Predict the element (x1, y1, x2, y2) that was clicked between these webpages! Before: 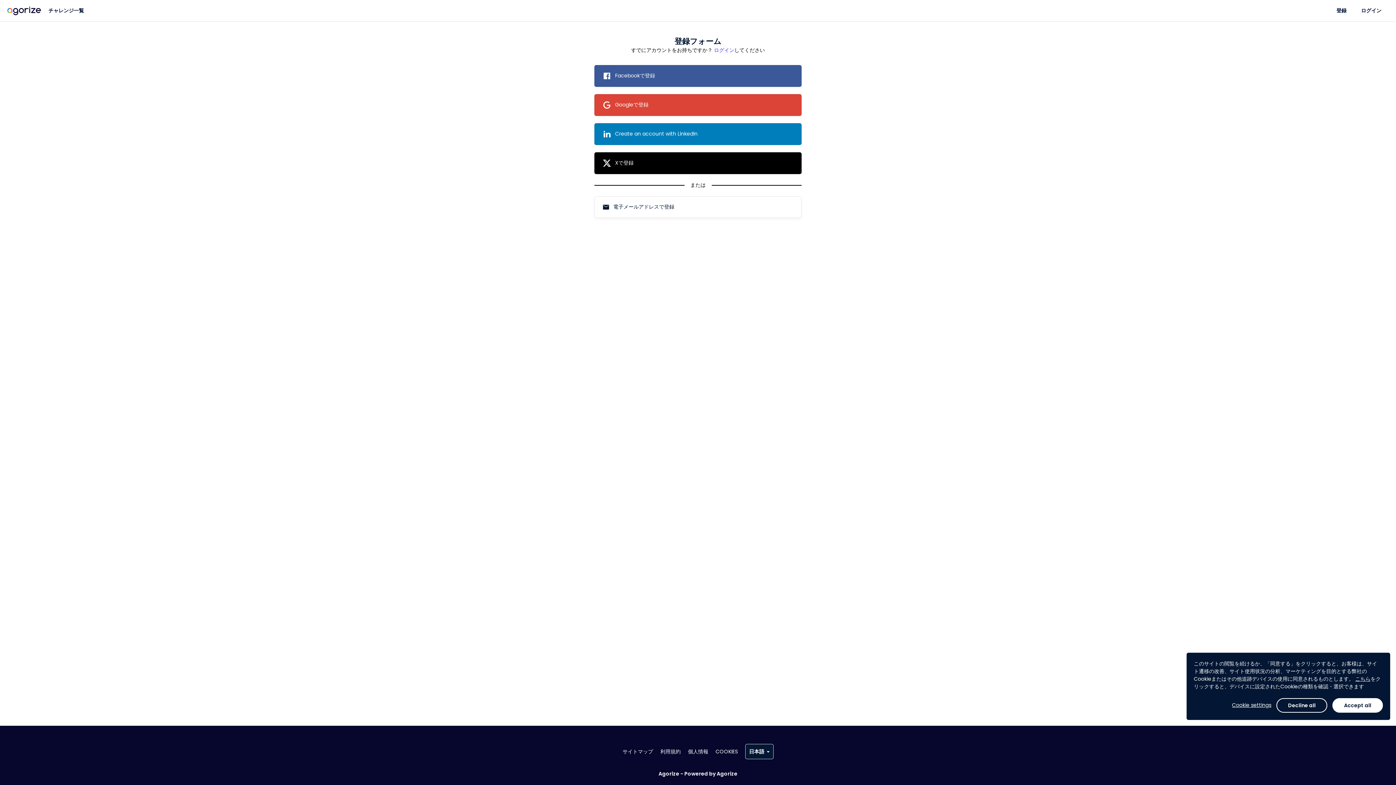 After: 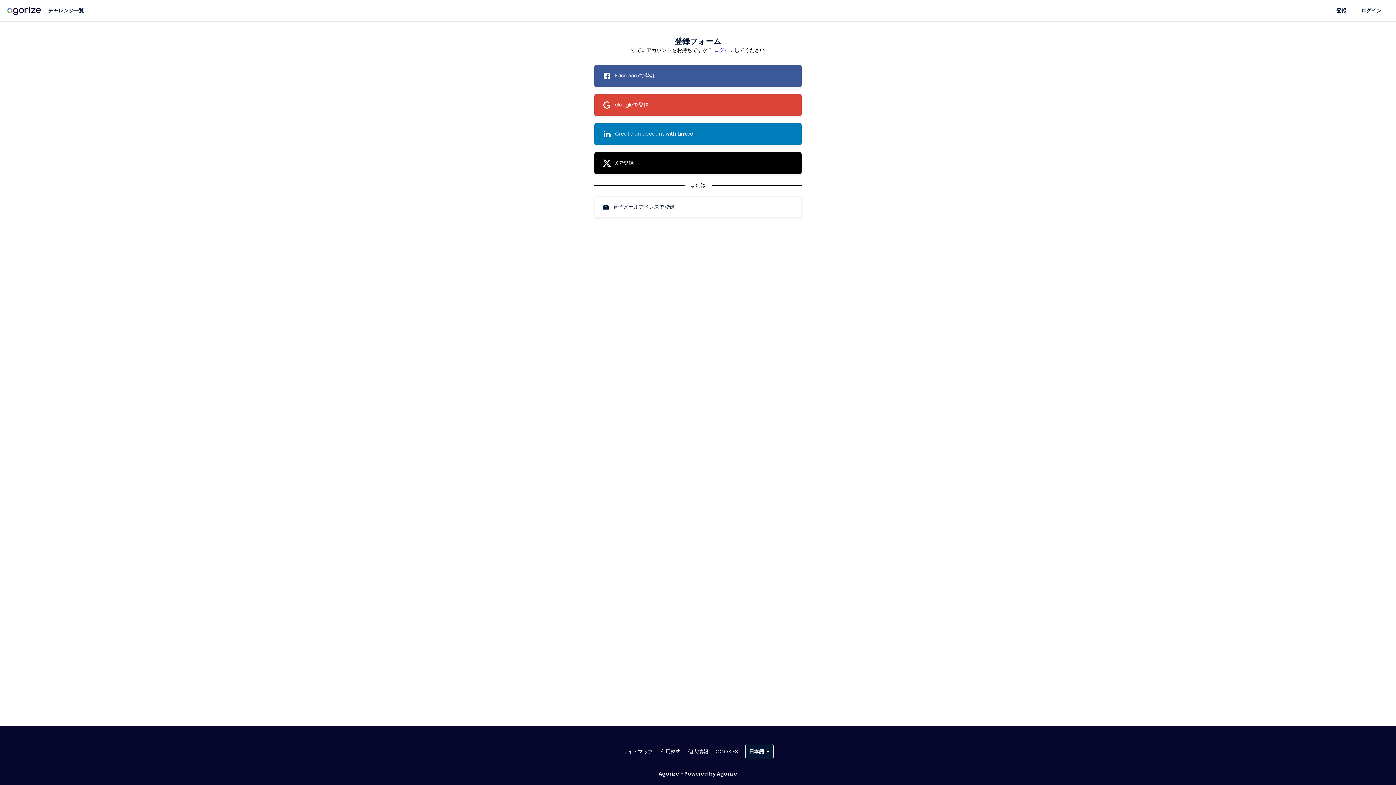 Action: label: Accept all bbox: (1332, 698, 1383, 713)